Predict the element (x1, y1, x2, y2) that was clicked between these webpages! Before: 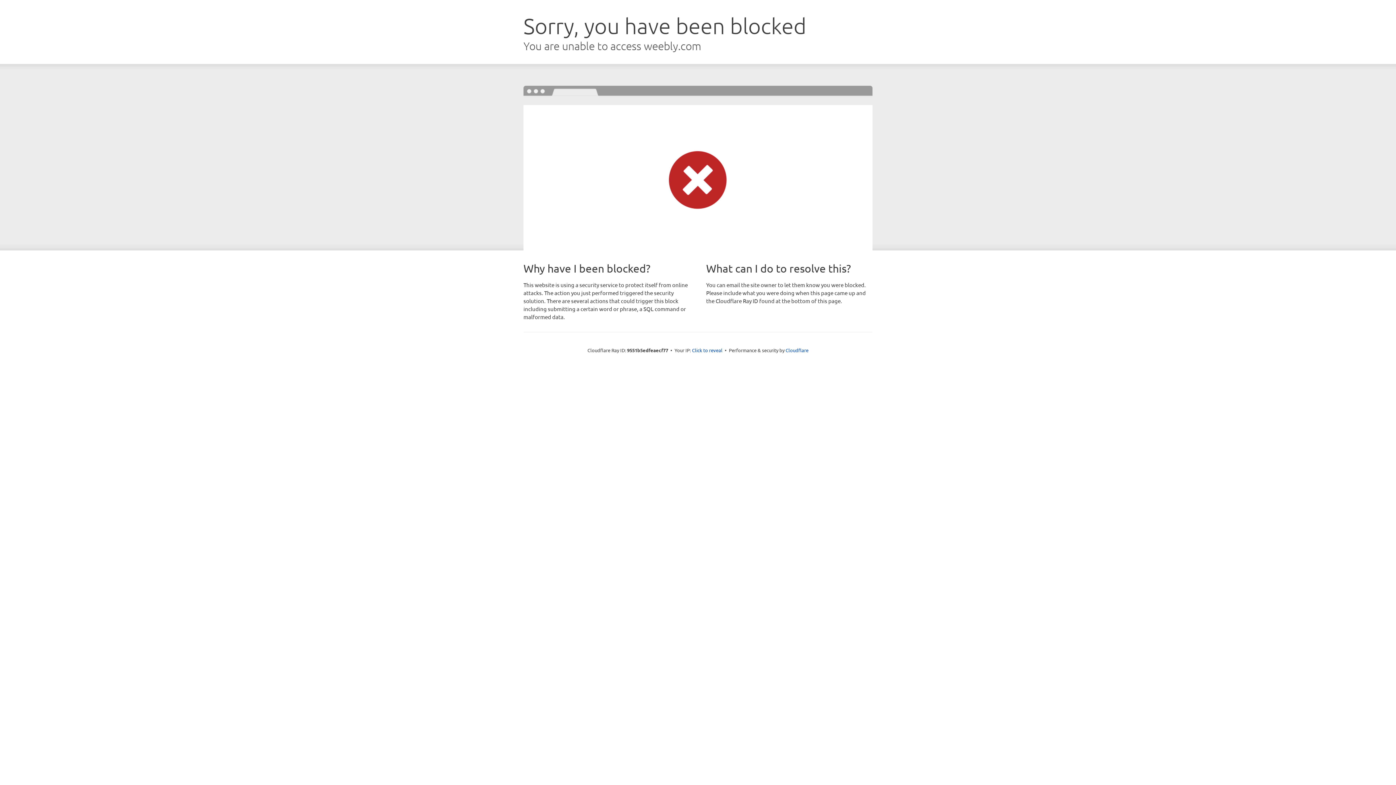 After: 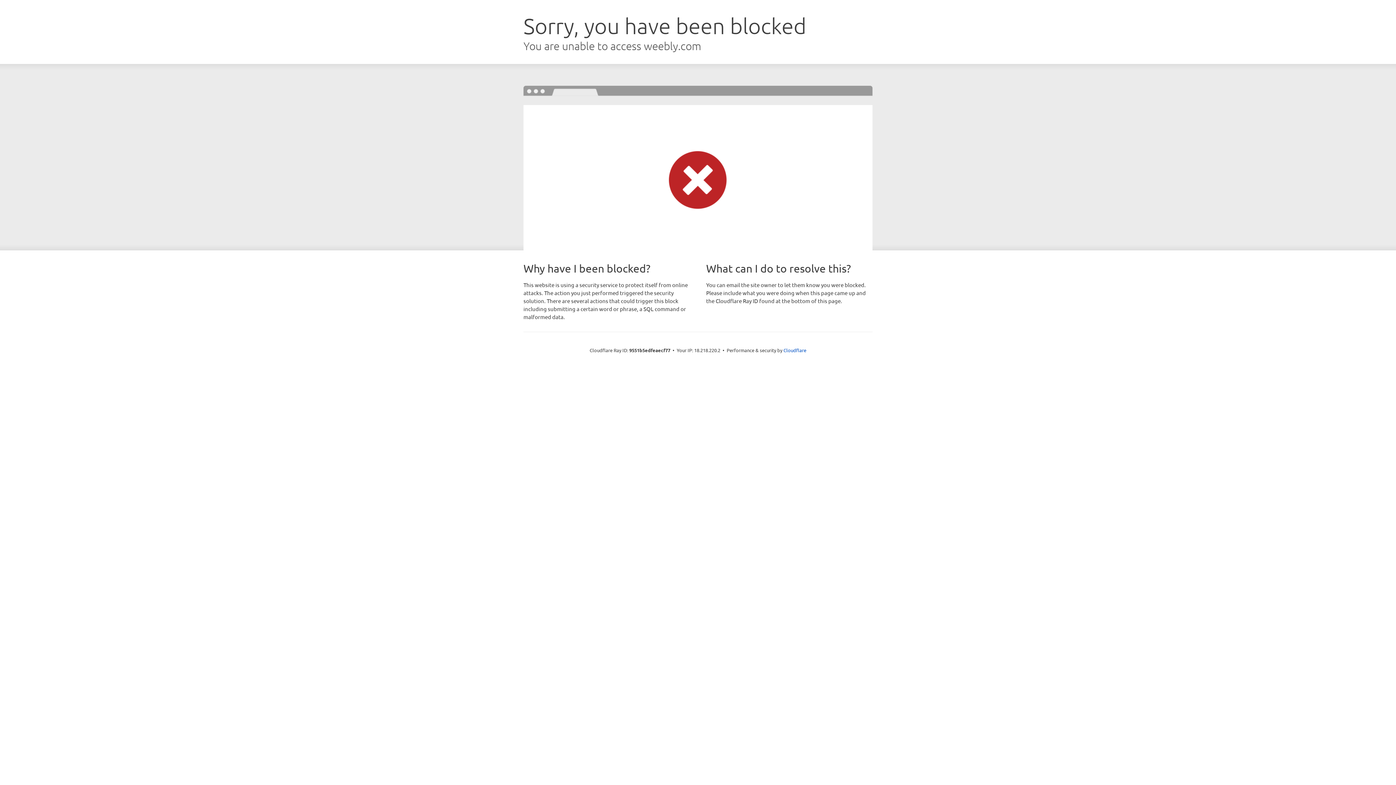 Action: label: Click to reveal bbox: (692, 346, 722, 353)